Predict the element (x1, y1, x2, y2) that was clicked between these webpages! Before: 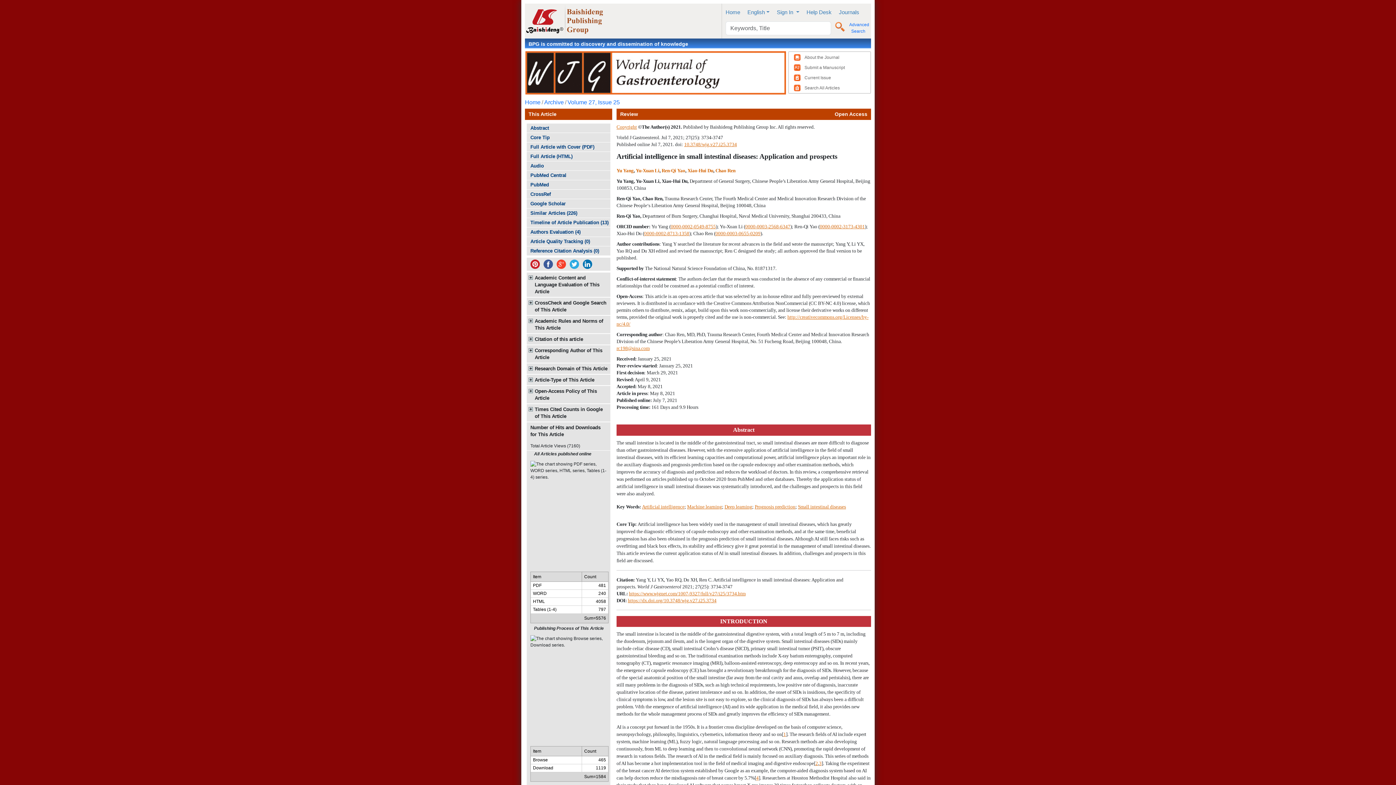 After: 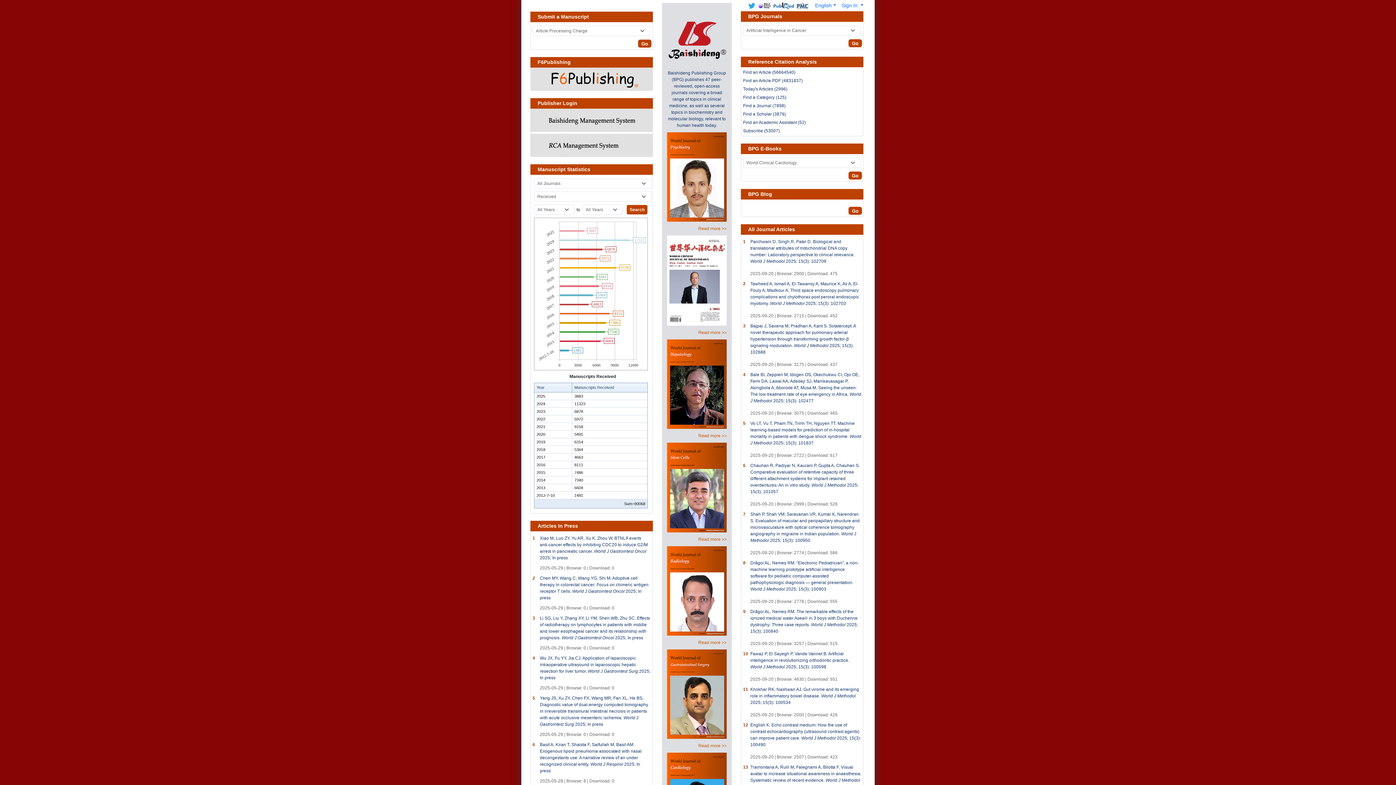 Action: bbox: (525, 18, 605, 23)